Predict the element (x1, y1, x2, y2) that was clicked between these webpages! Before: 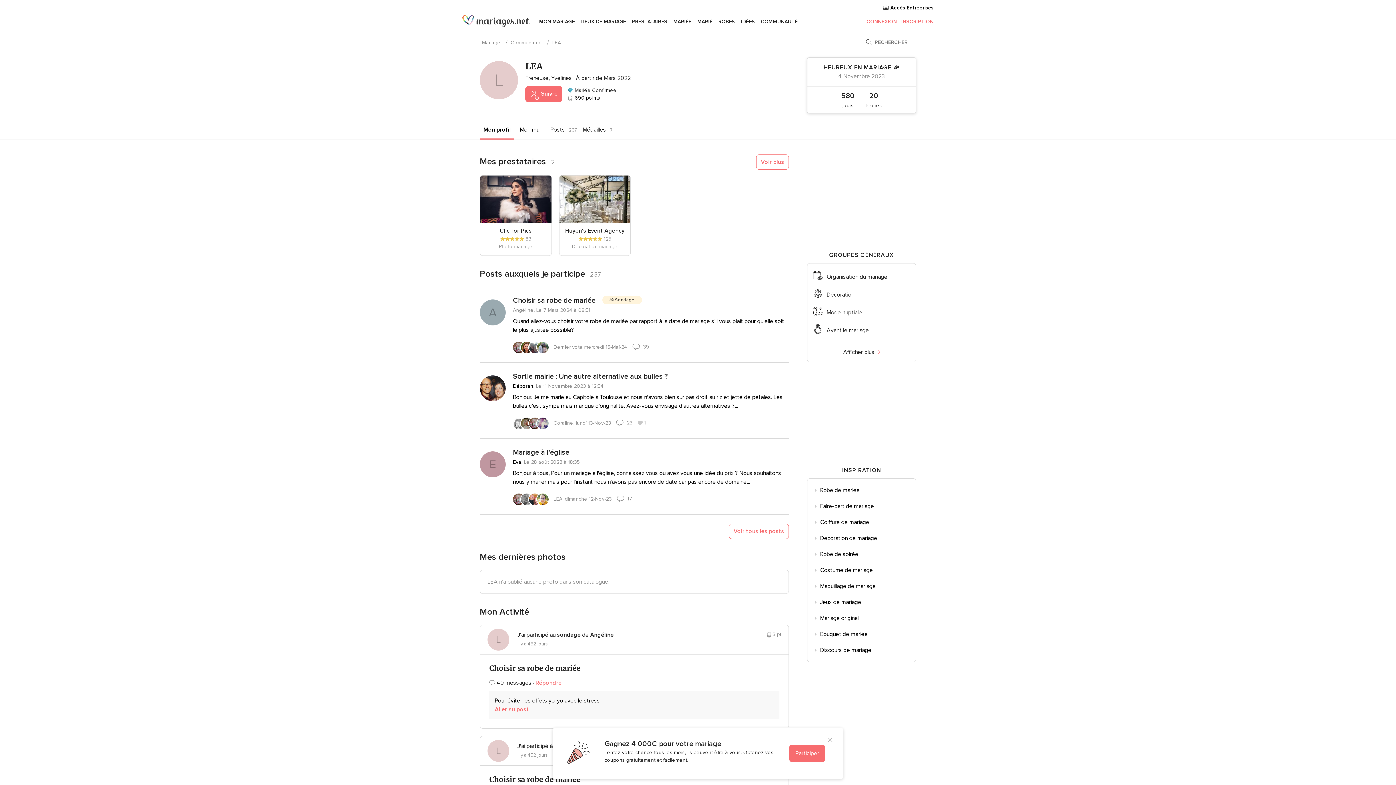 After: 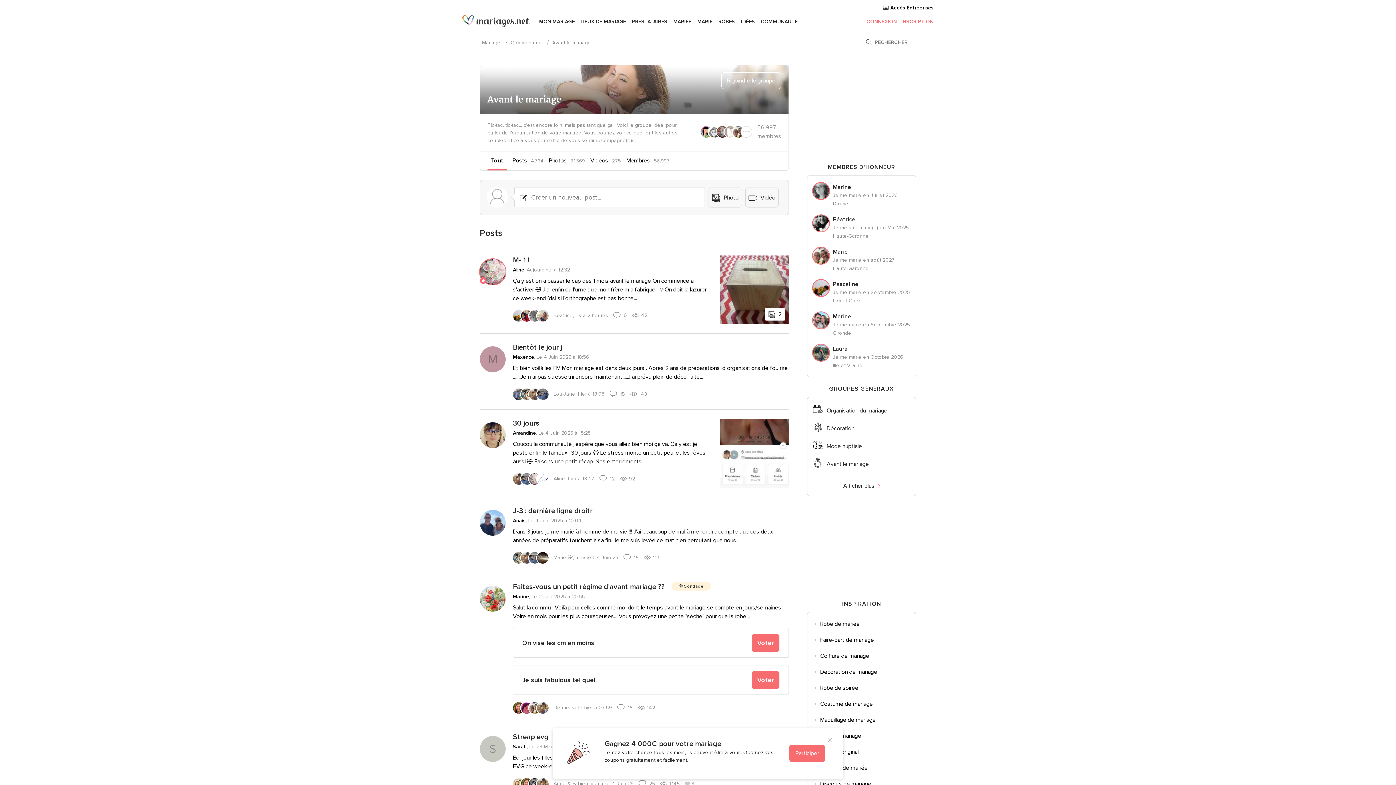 Action: label: Avant le mariage bbox: (826, 326, 910, 334)